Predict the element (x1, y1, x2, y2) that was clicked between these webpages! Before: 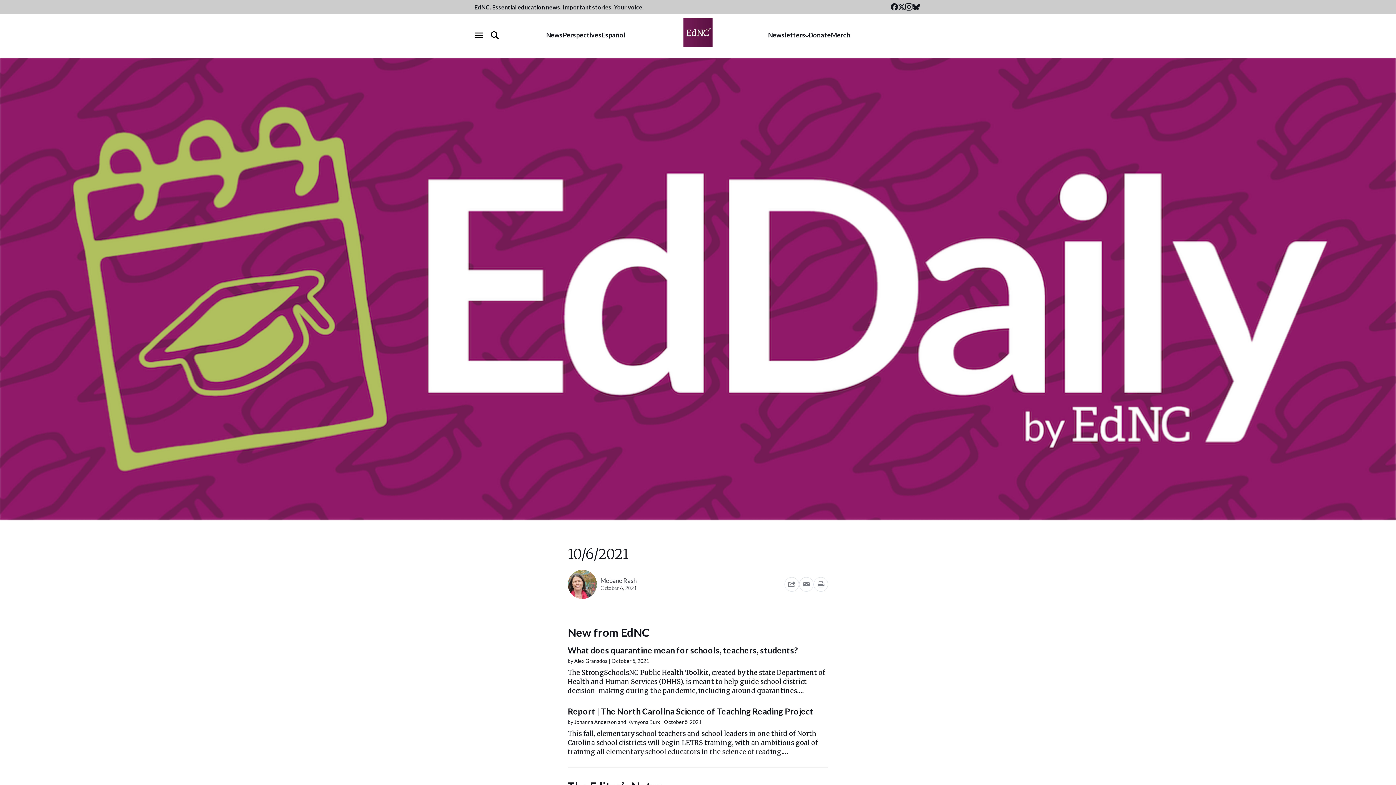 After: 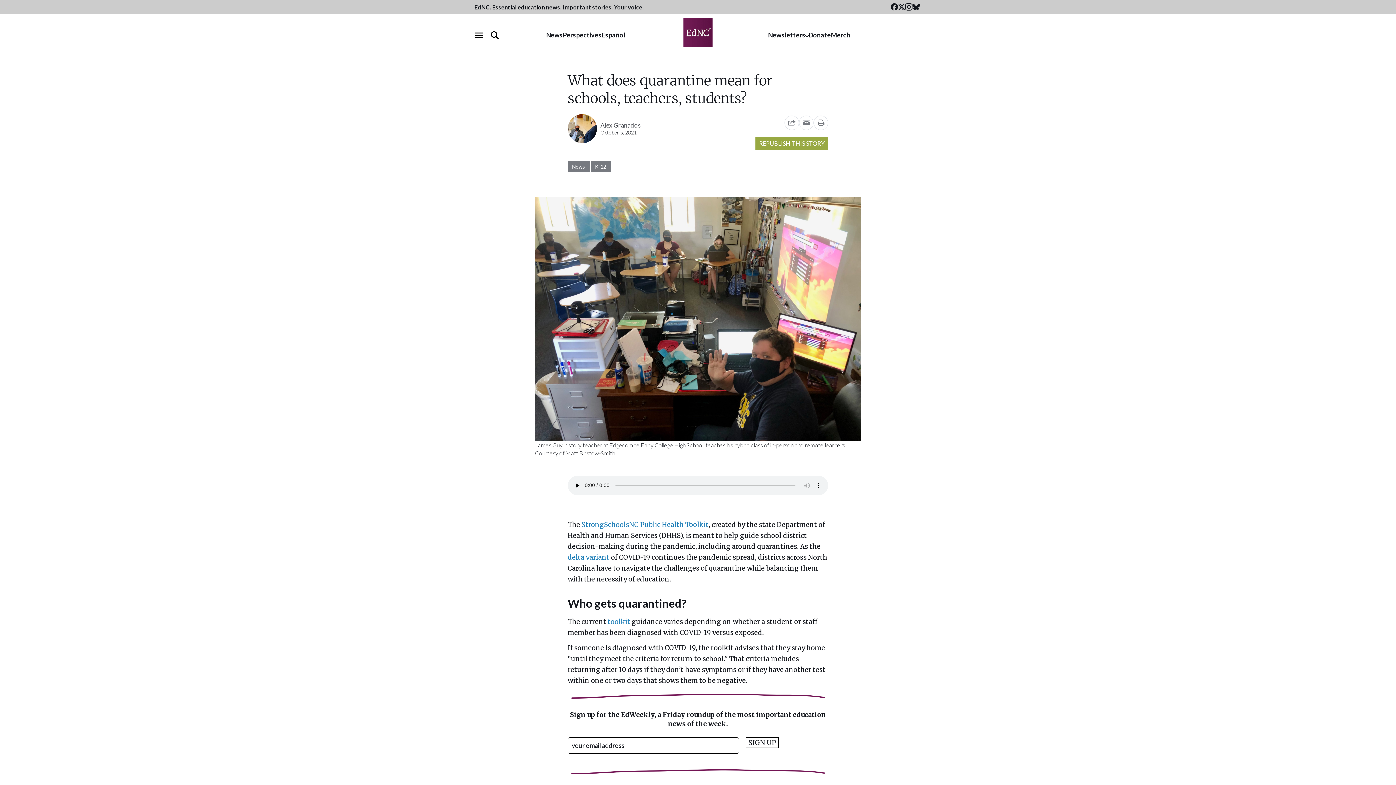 Action: bbox: (567, 645, 798, 655) label: What does quarantine mean for schools, teachers, students?